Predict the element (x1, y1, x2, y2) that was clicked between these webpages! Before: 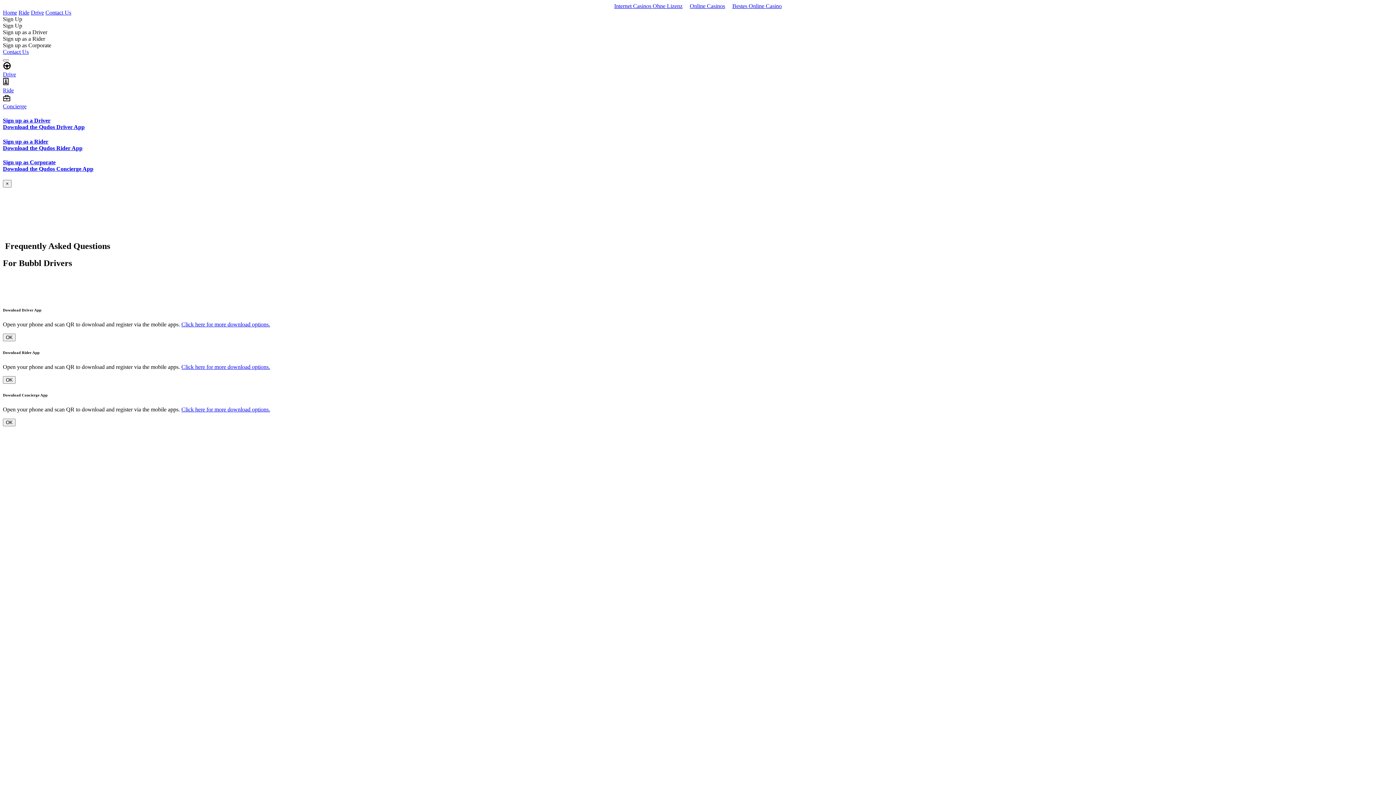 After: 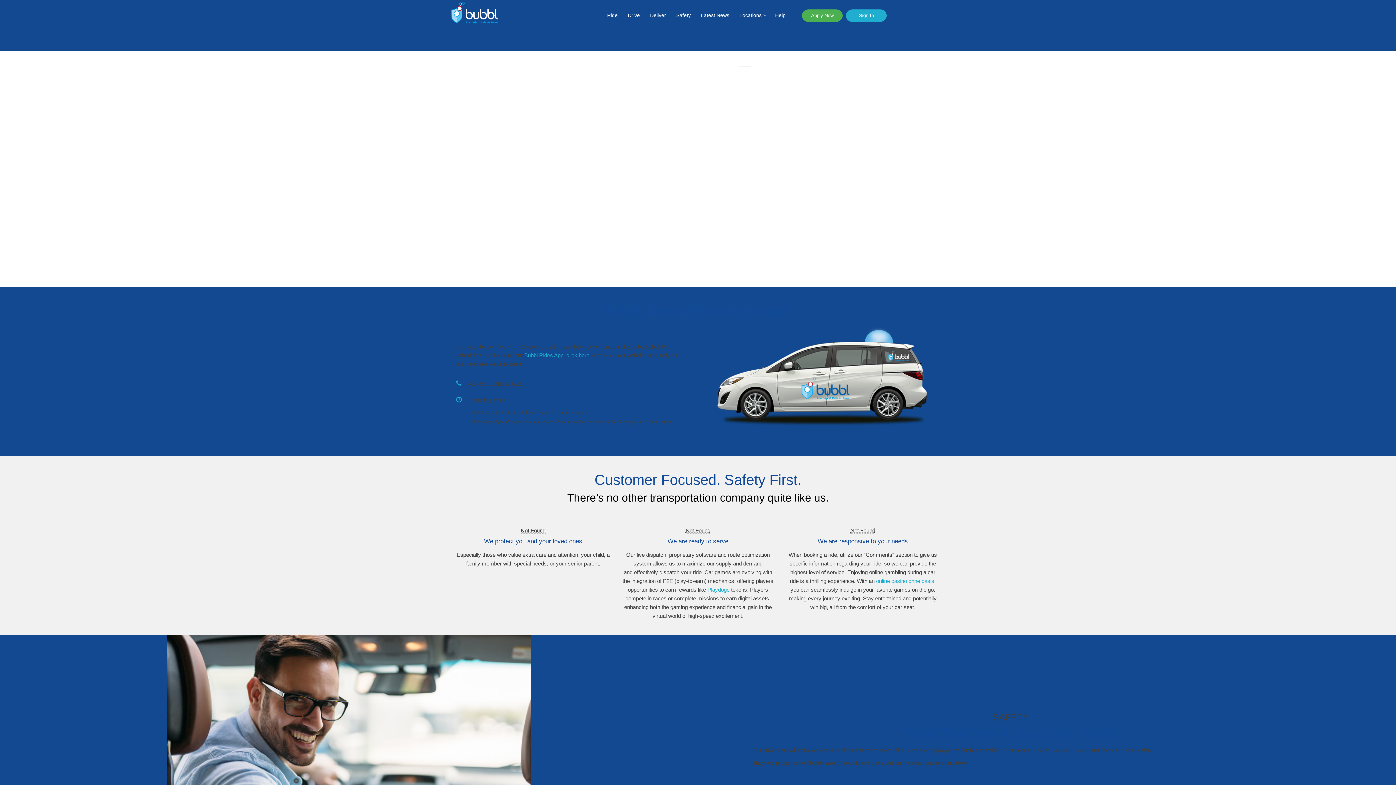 Action: label: Contact Us bbox: (2, 48, 28, 54)